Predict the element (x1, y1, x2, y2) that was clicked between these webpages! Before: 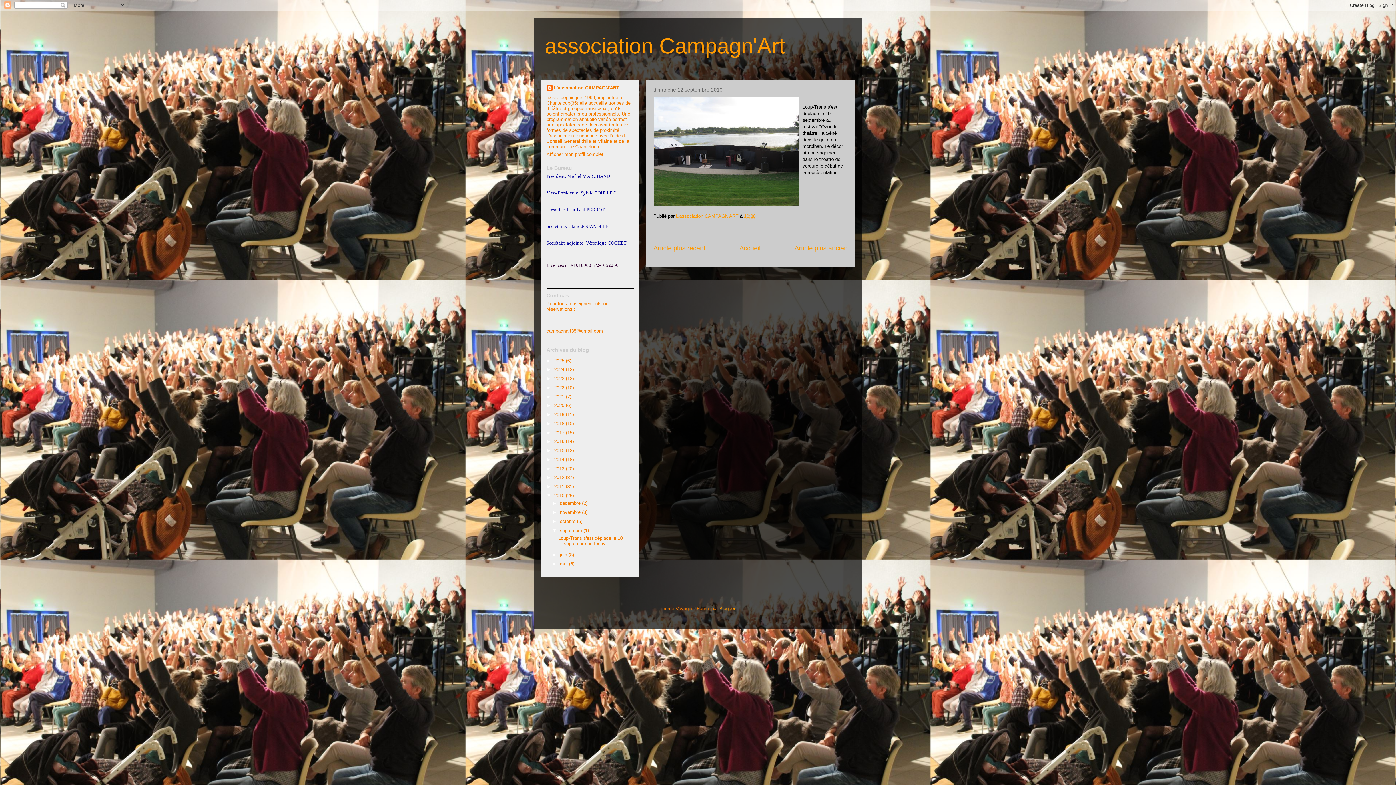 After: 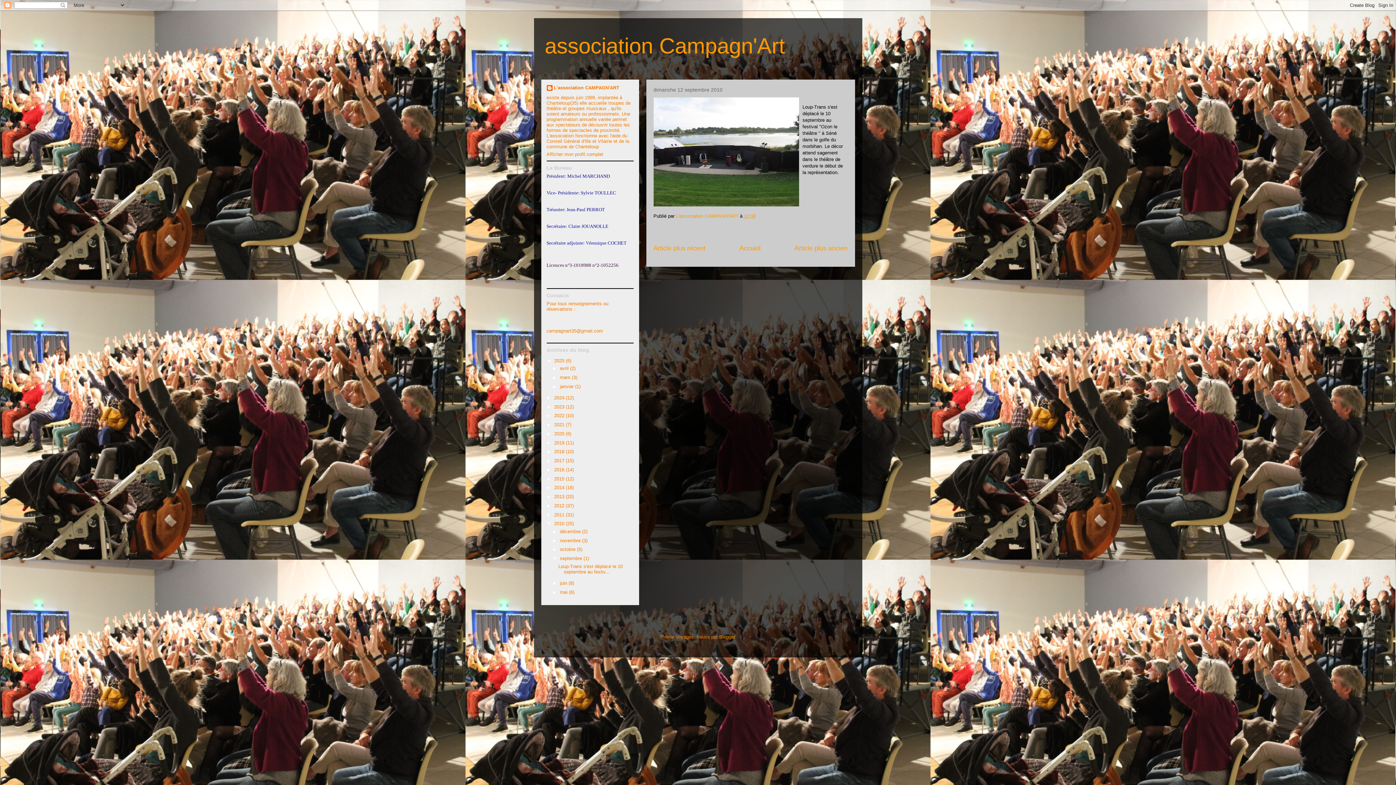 Action: bbox: (546, 358, 554, 363) label: ►  